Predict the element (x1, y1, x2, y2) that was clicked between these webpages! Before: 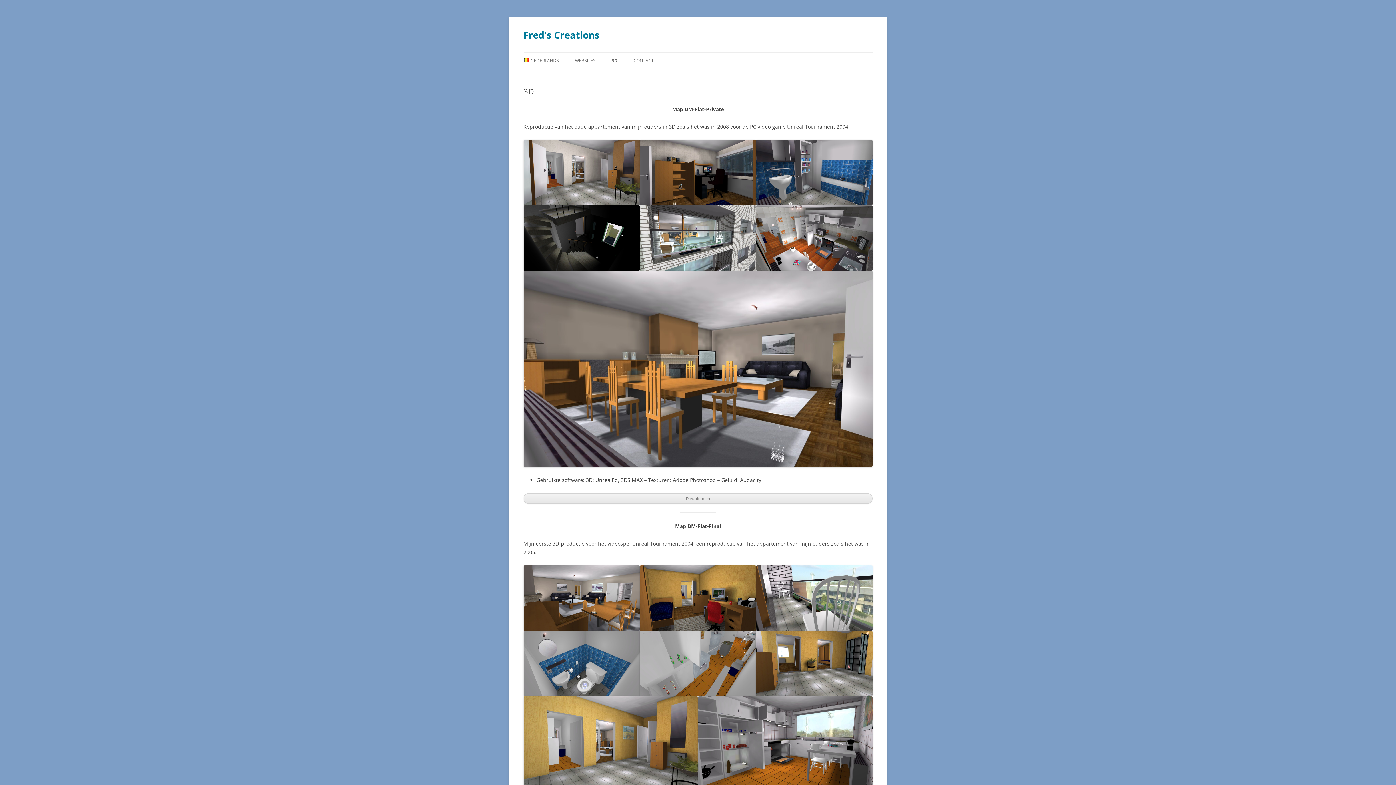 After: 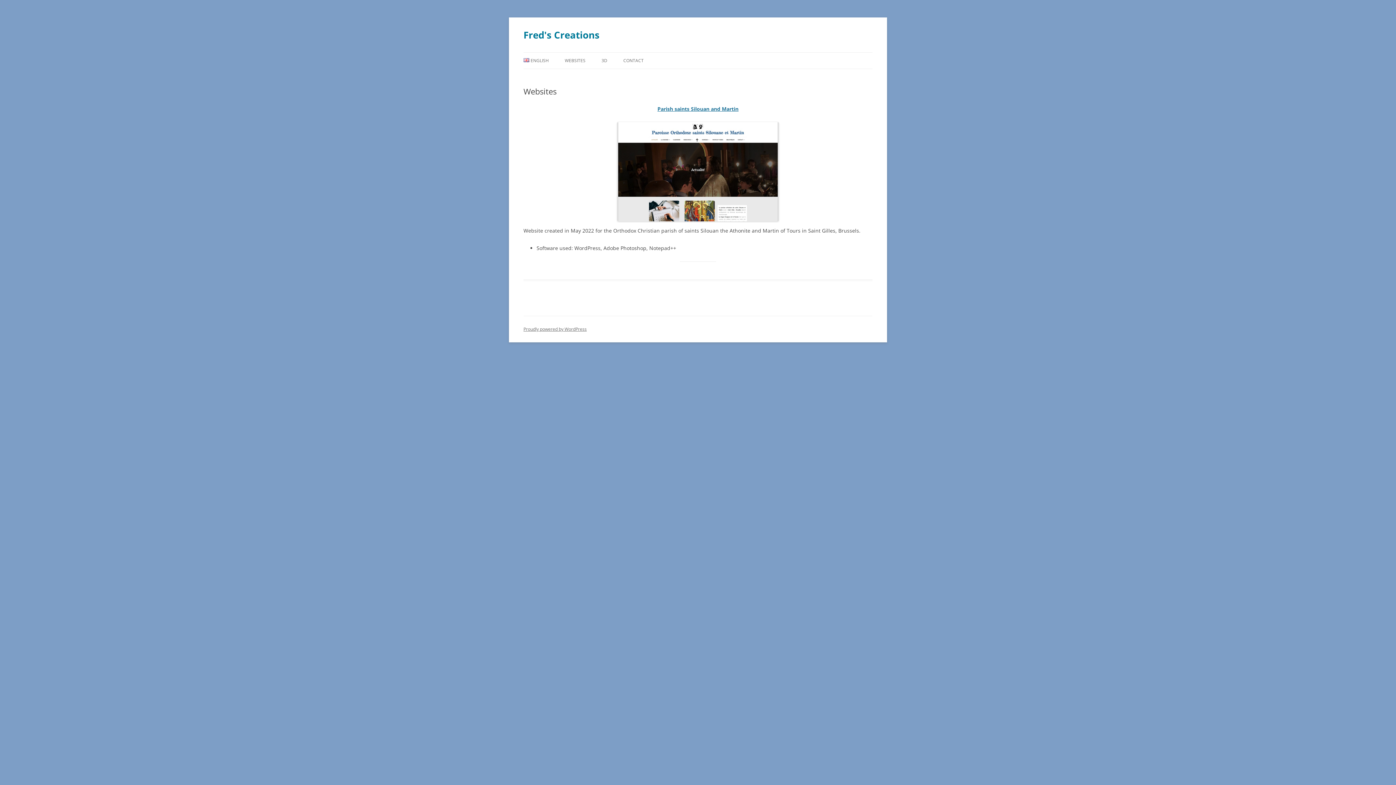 Action: label: WEBSITES bbox: (575, 52, 595, 68)